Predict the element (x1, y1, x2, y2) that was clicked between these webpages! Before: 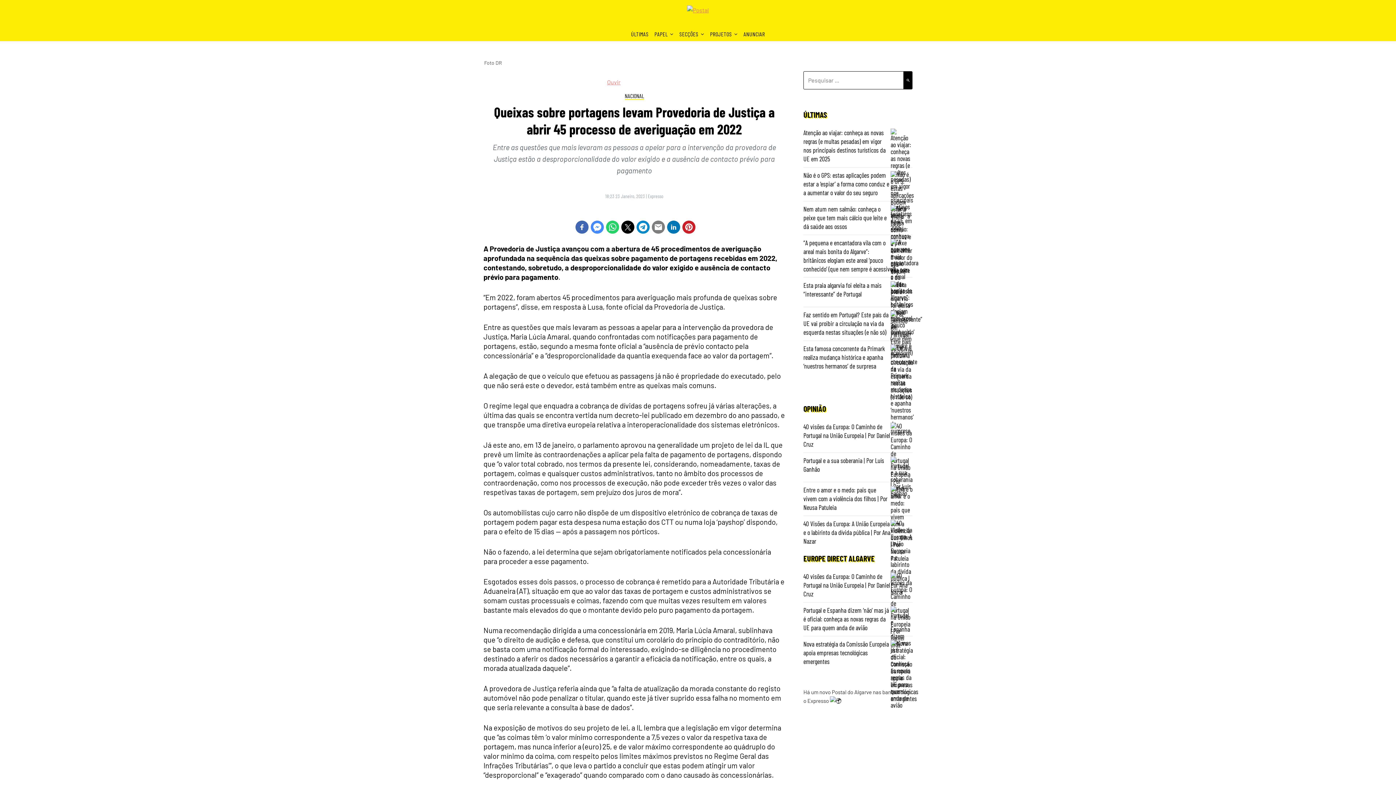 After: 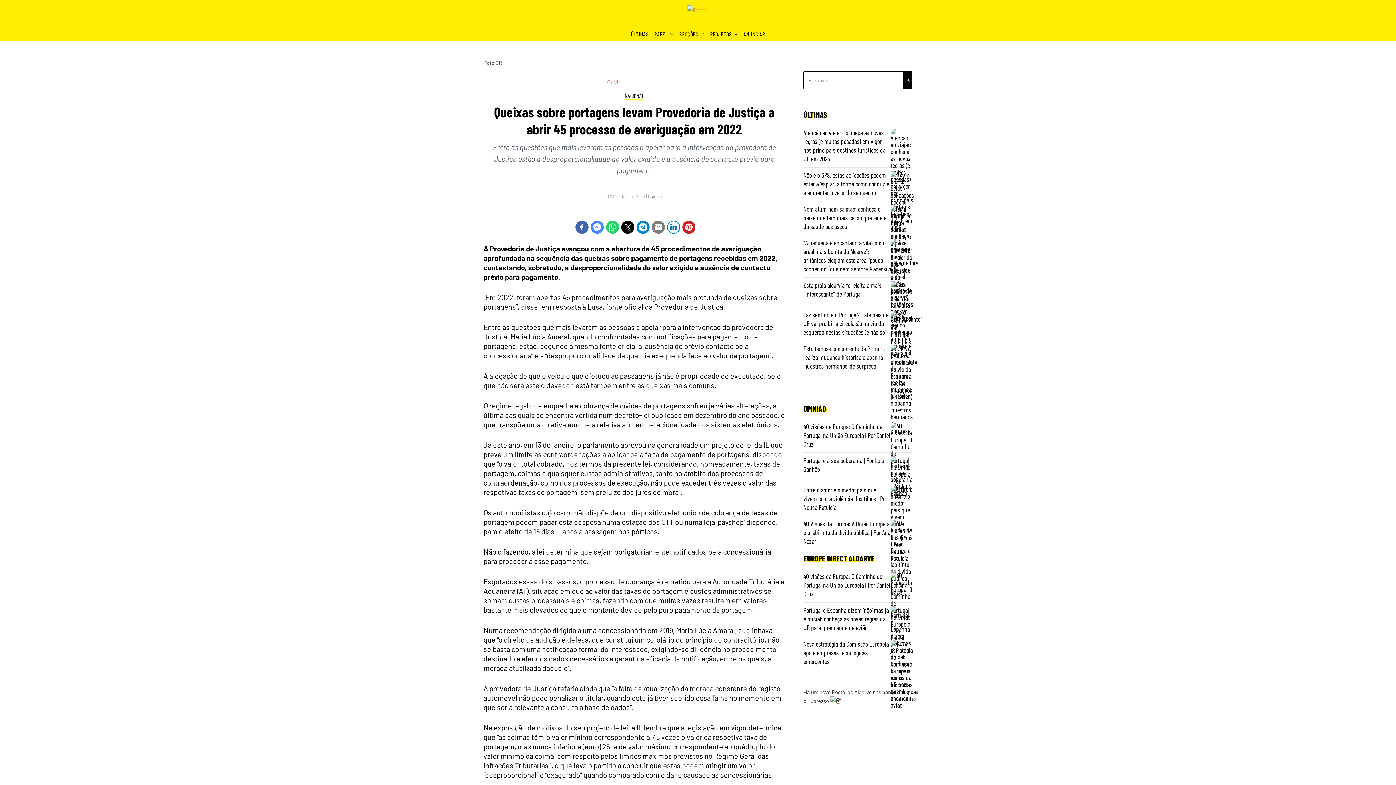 Action: bbox: (667, 220, 680, 233)